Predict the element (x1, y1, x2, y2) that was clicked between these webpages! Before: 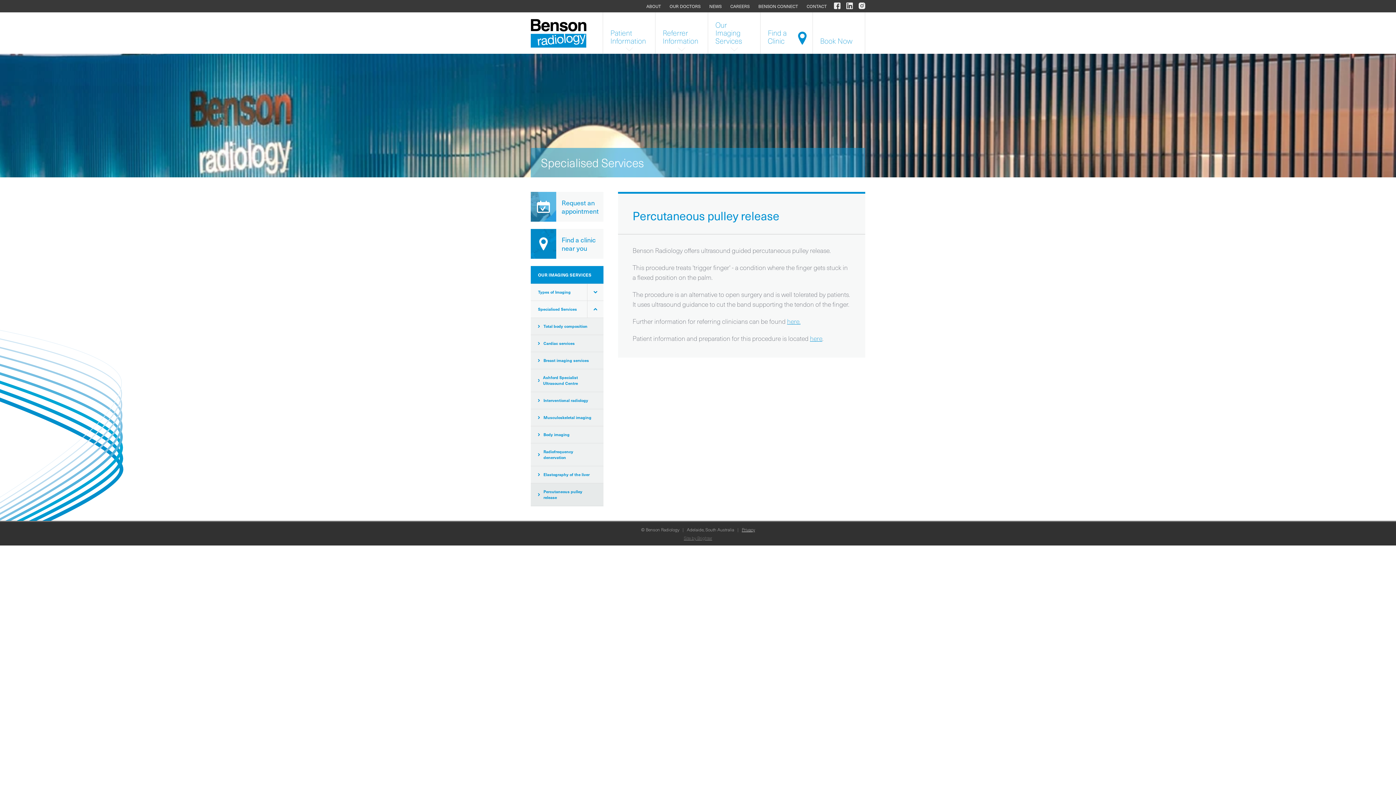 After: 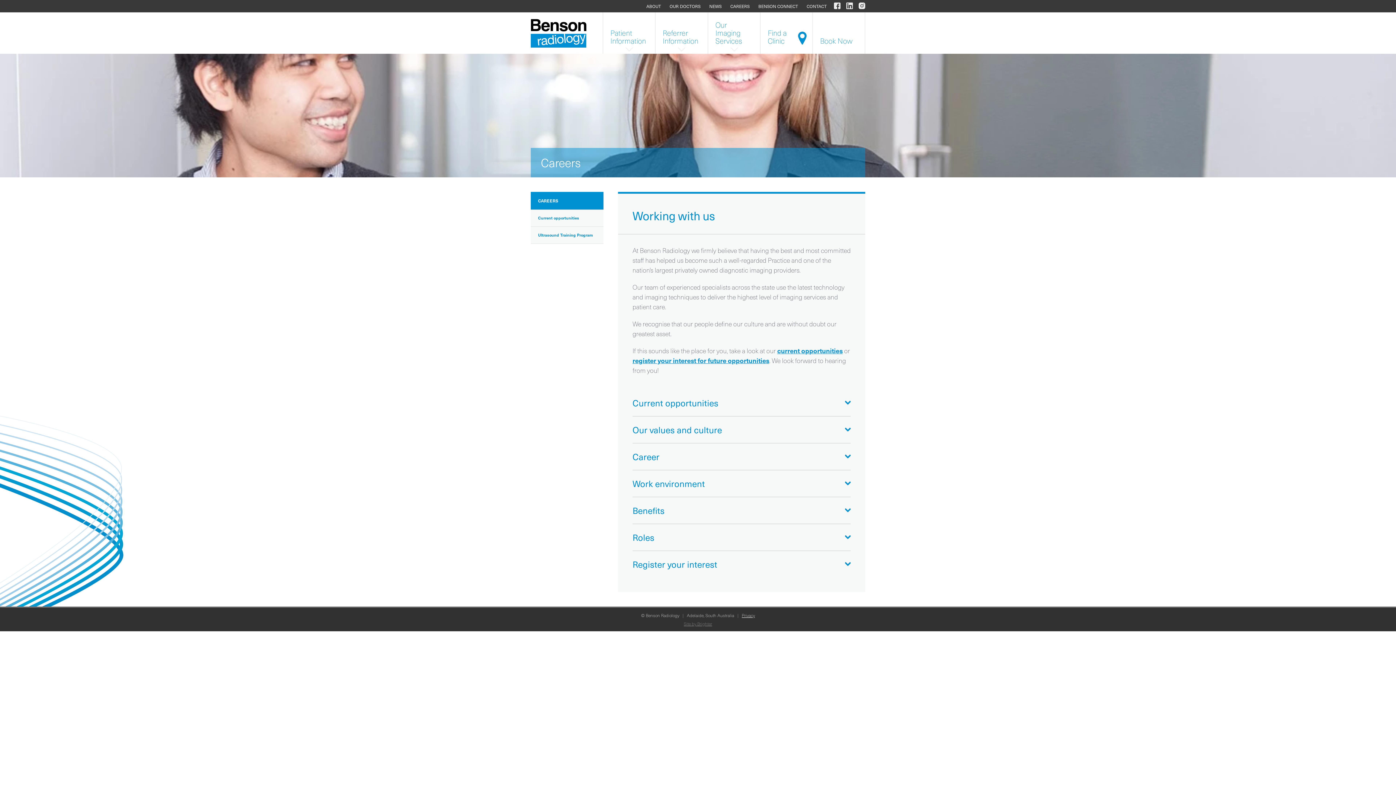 Action: label: CAREERS bbox: (726, 0, 754, 12)